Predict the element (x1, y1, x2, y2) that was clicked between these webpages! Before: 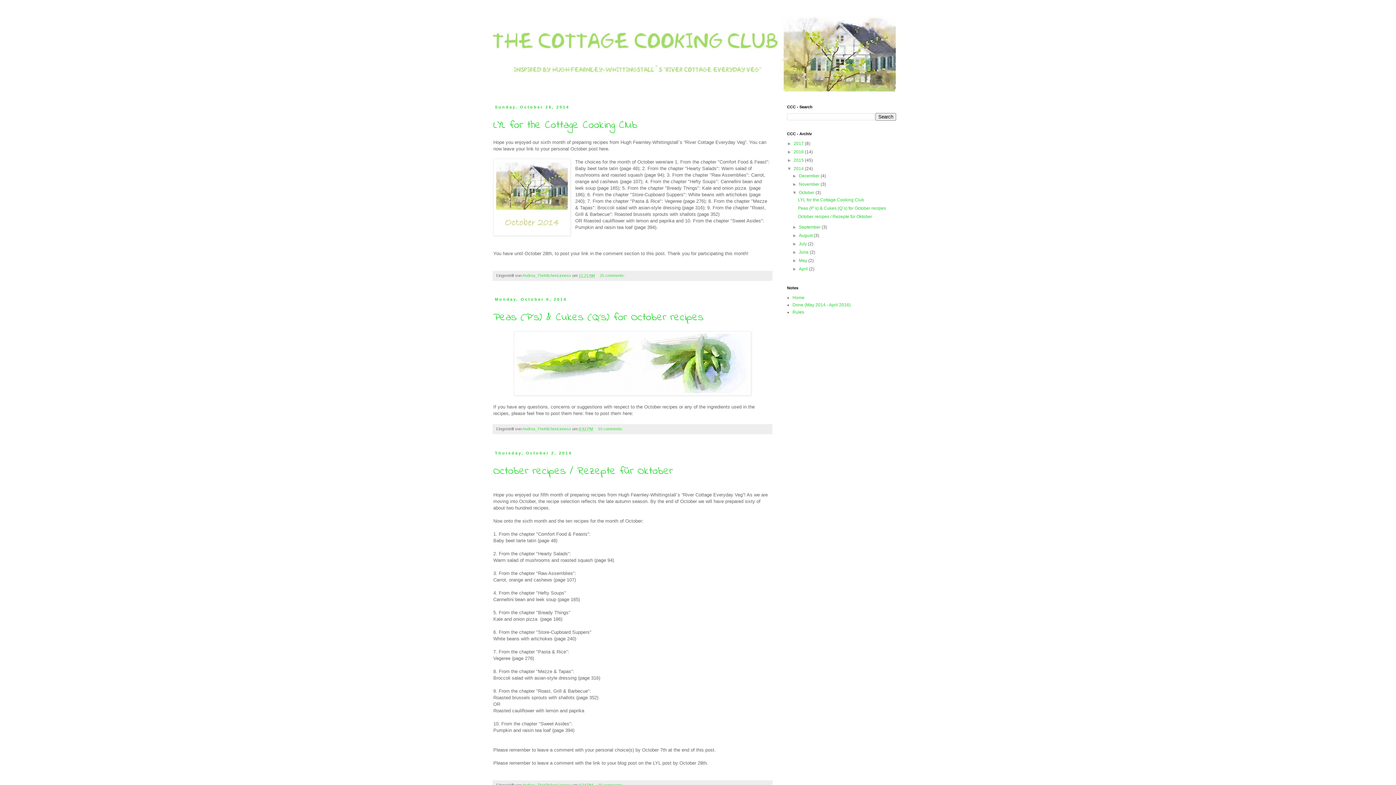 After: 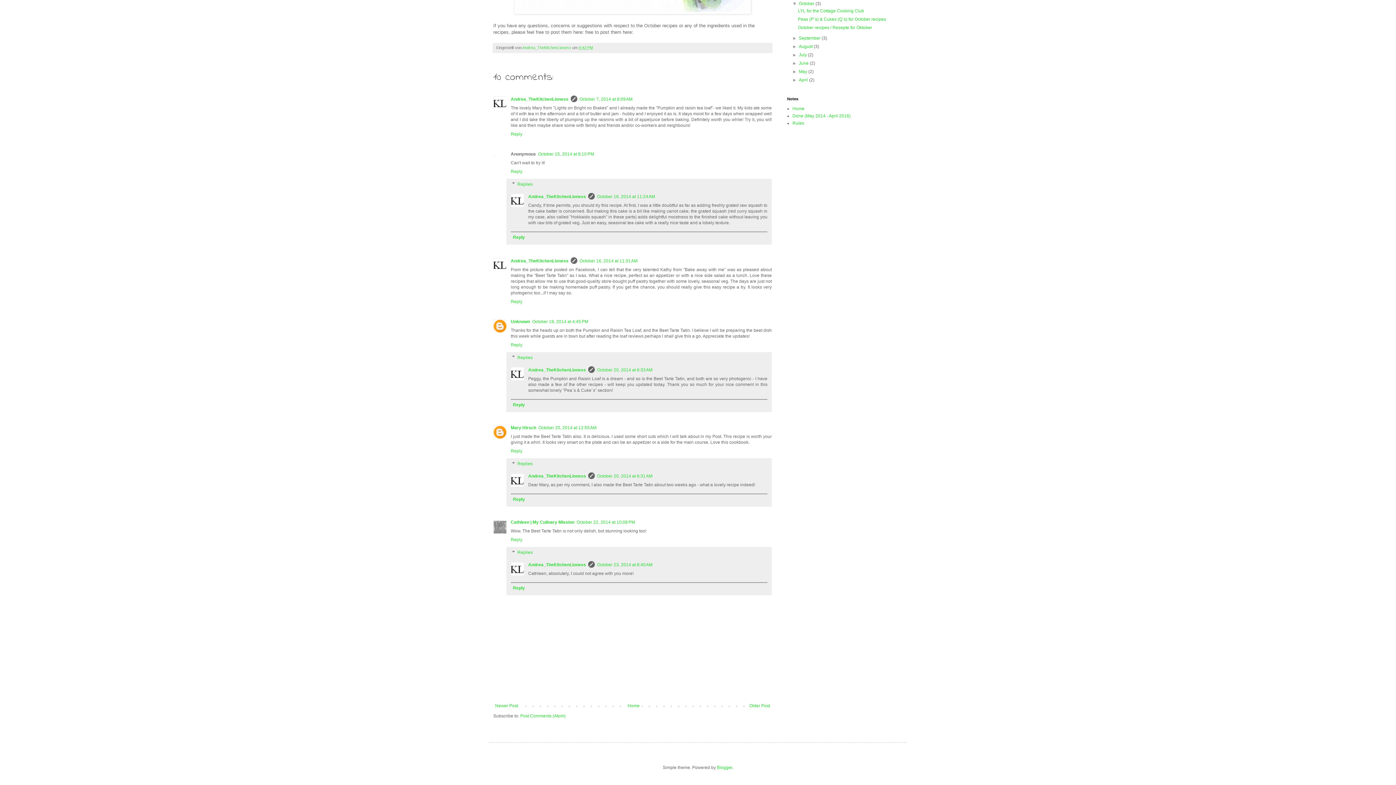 Action: bbox: (598, 427, 624, 431) label: 10 comments: 